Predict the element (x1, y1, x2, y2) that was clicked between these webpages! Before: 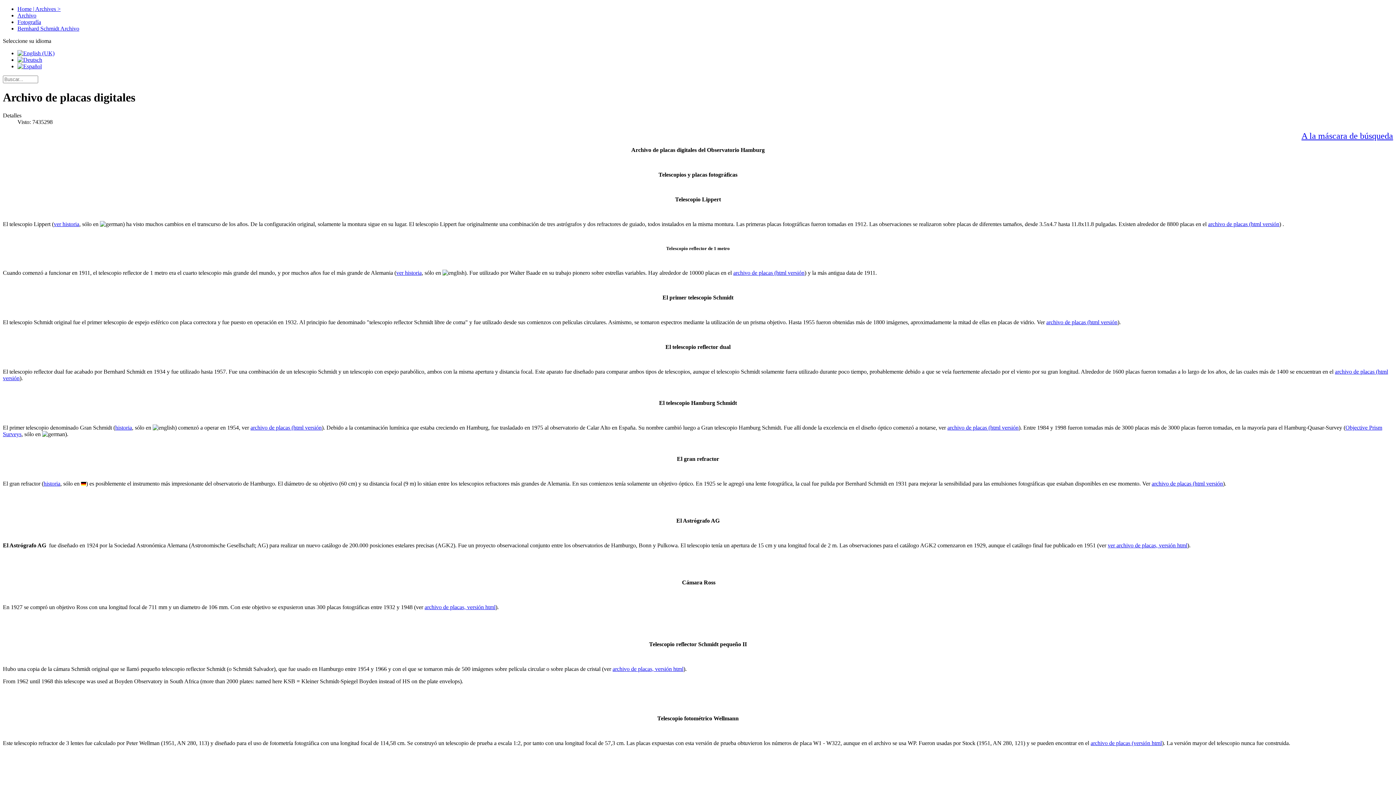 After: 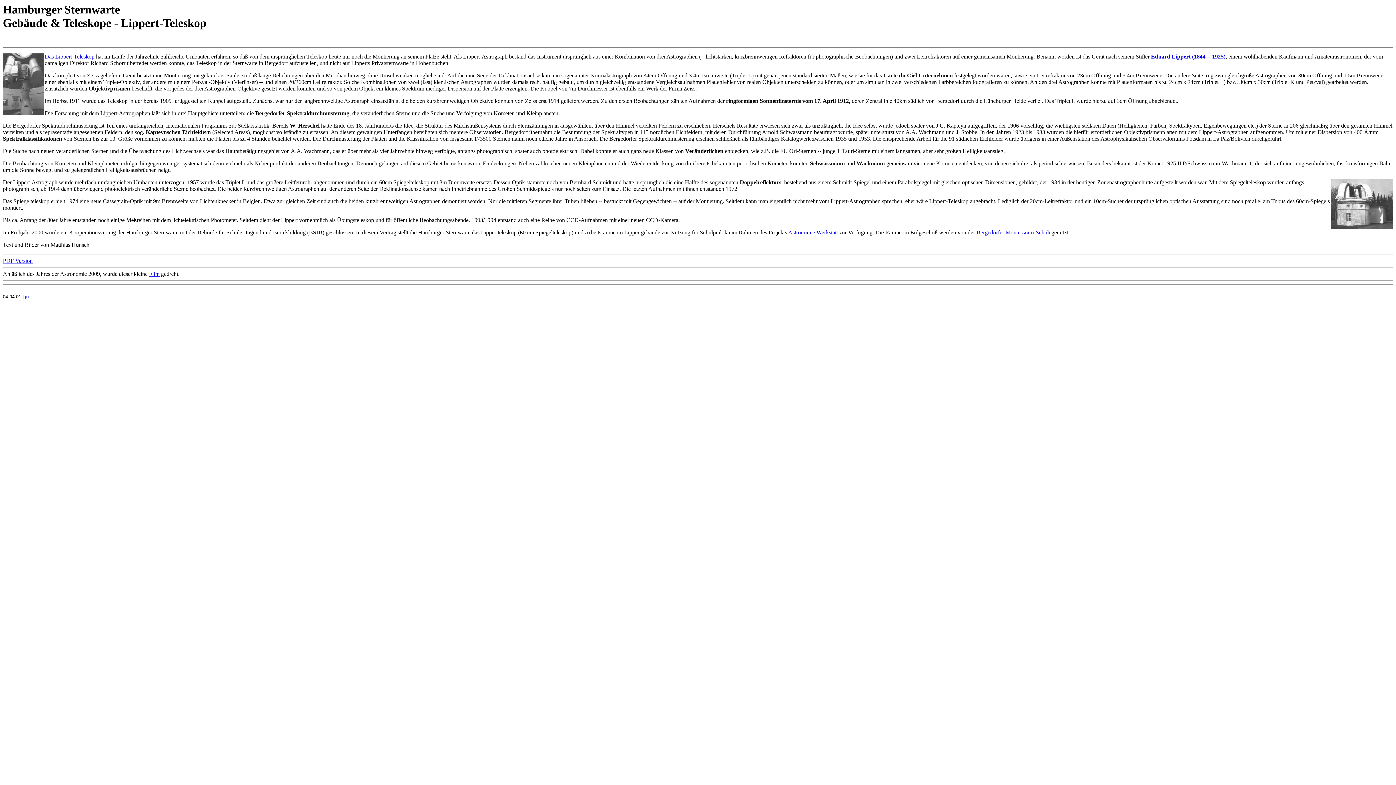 Action: bbox: (53, 221, 79, 227) label: ver historia